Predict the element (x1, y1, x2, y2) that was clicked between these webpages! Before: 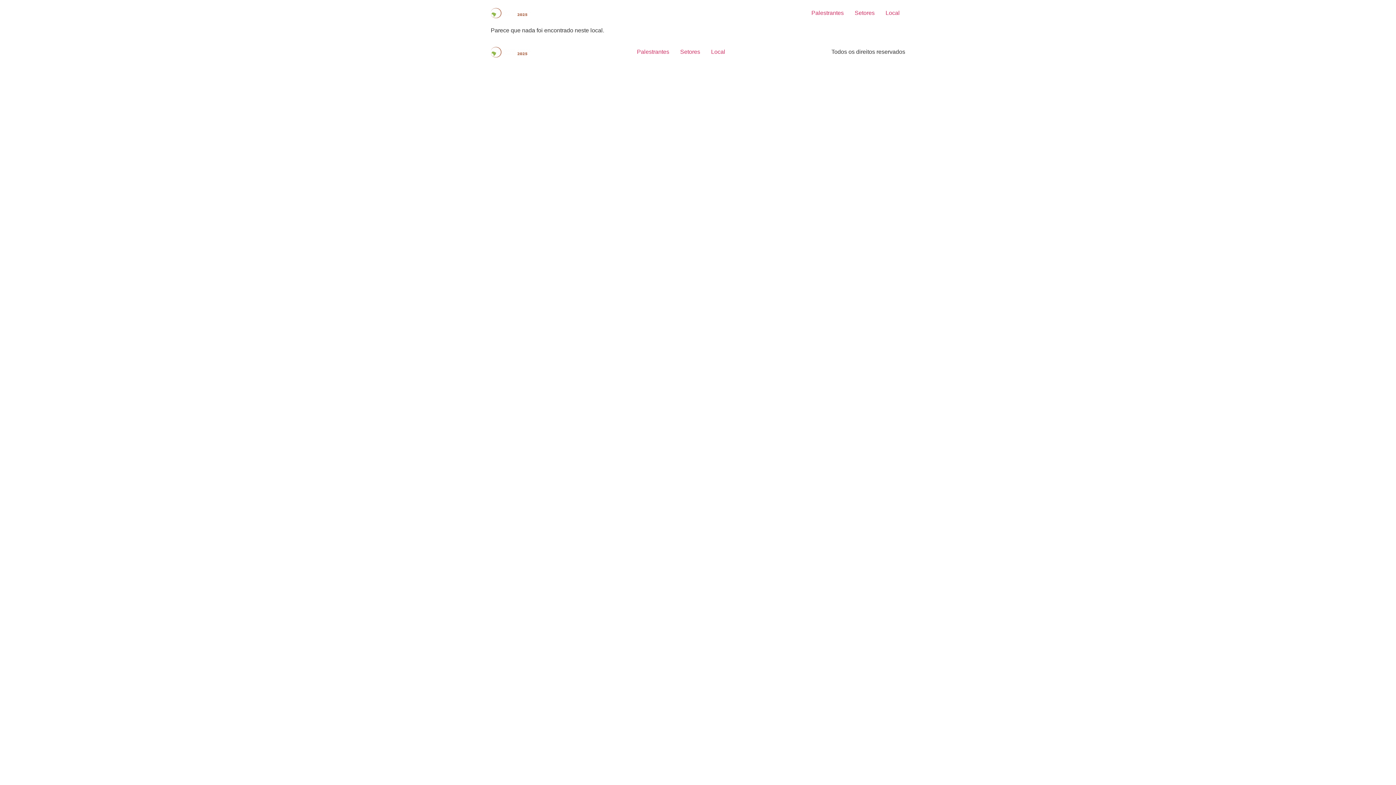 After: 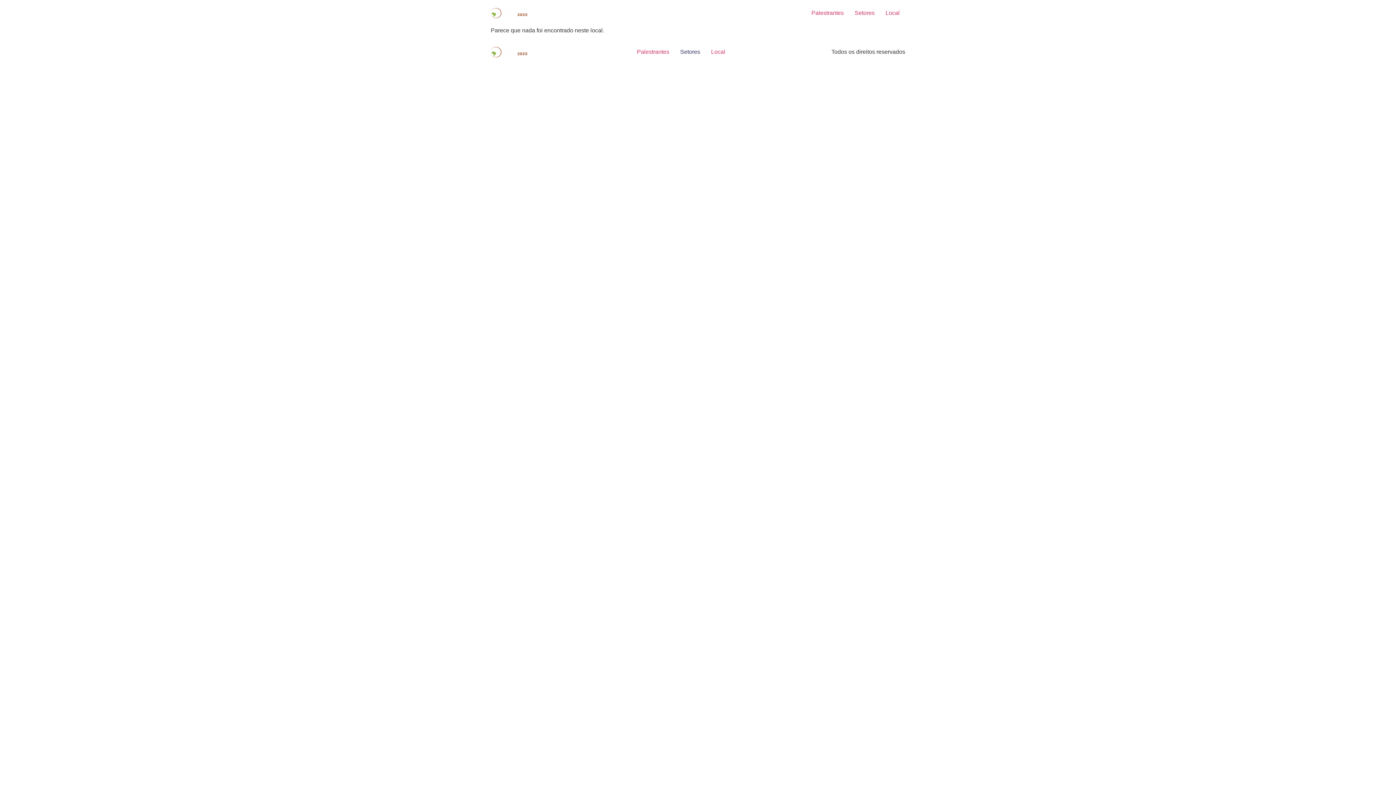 Action: bbox: (674, 45, 705, 58) label: Setores